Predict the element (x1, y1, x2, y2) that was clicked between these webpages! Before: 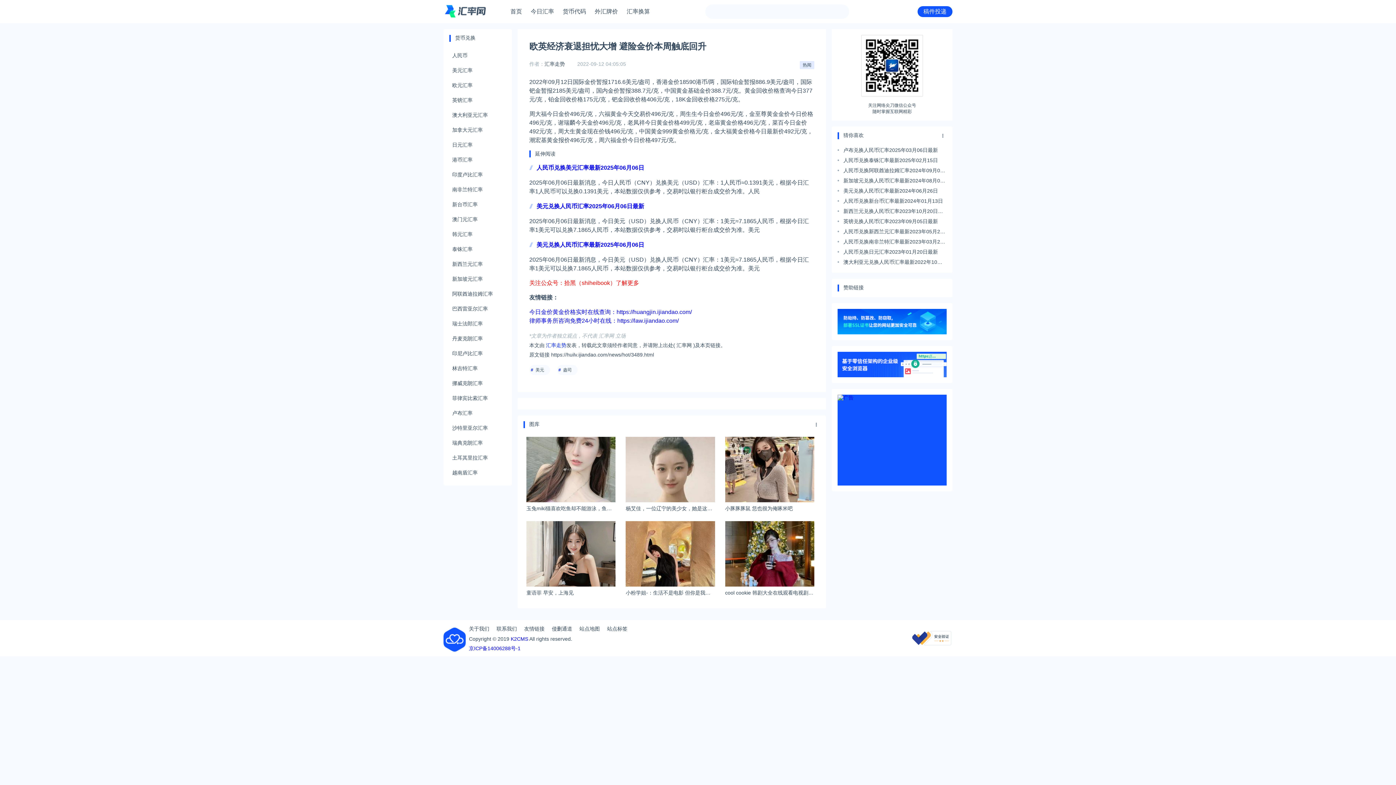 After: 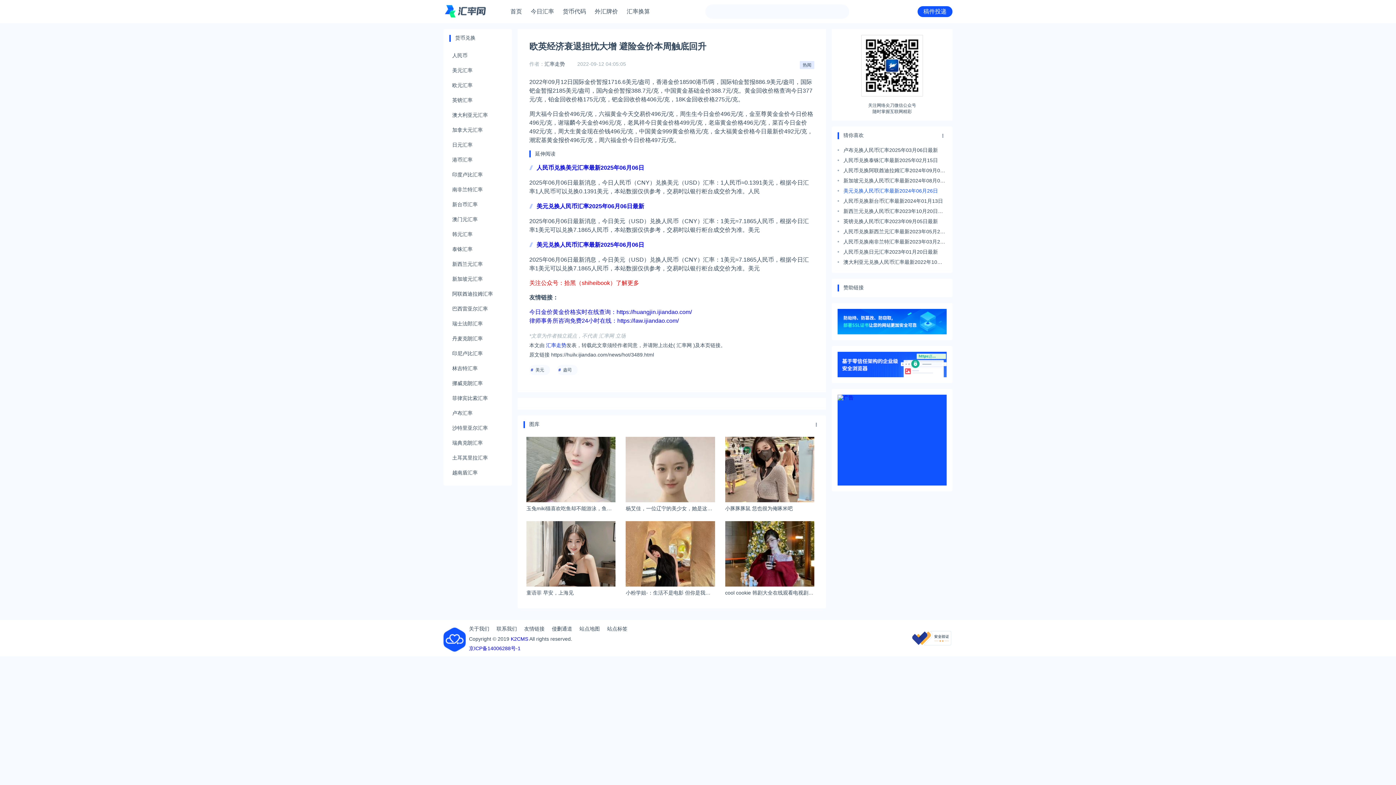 Action: label: 美元兑换人民币汇率最新2024年06月26日 bbox: (843, 185, 946, 196)